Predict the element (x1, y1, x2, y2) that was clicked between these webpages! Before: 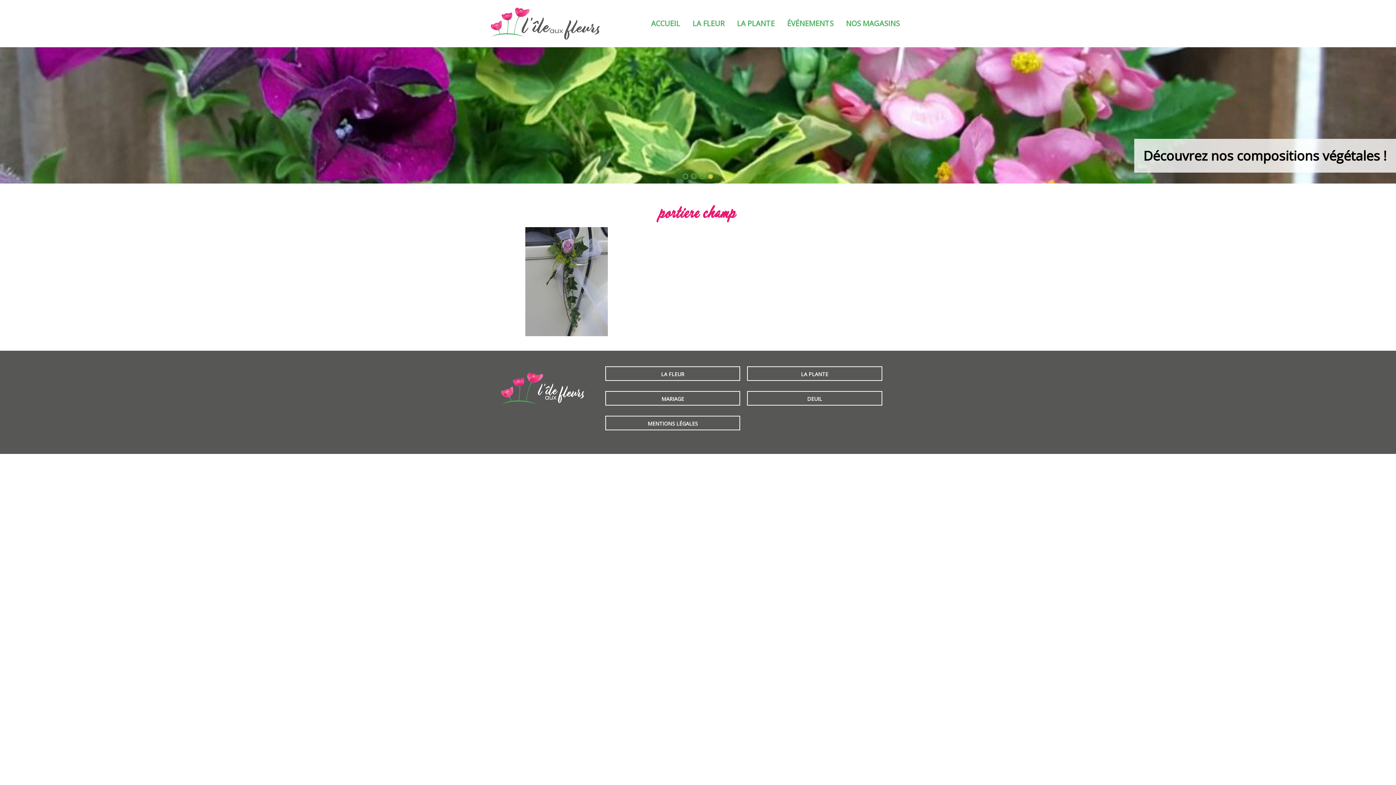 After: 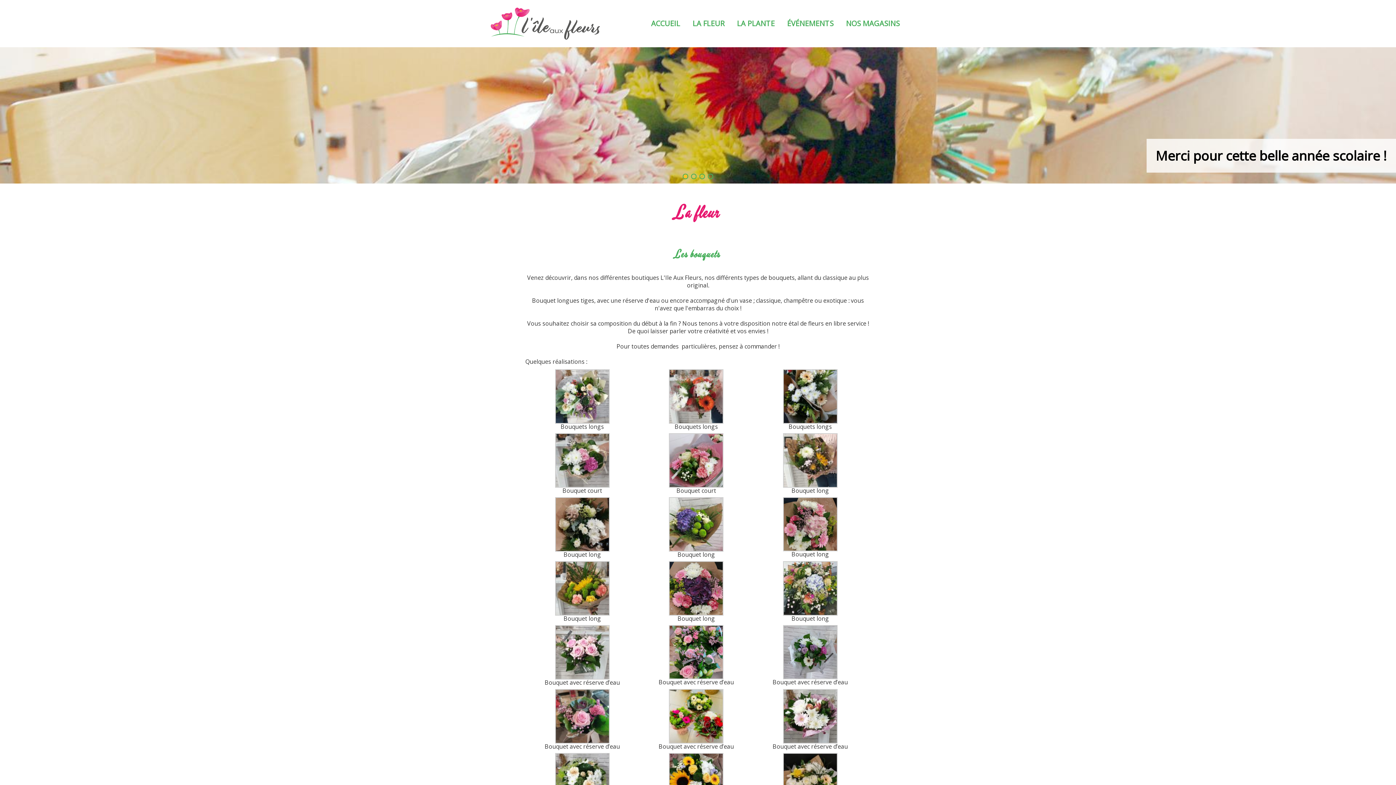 Action: label: LA FLEUR bbox: (606, 367, 739, 381)